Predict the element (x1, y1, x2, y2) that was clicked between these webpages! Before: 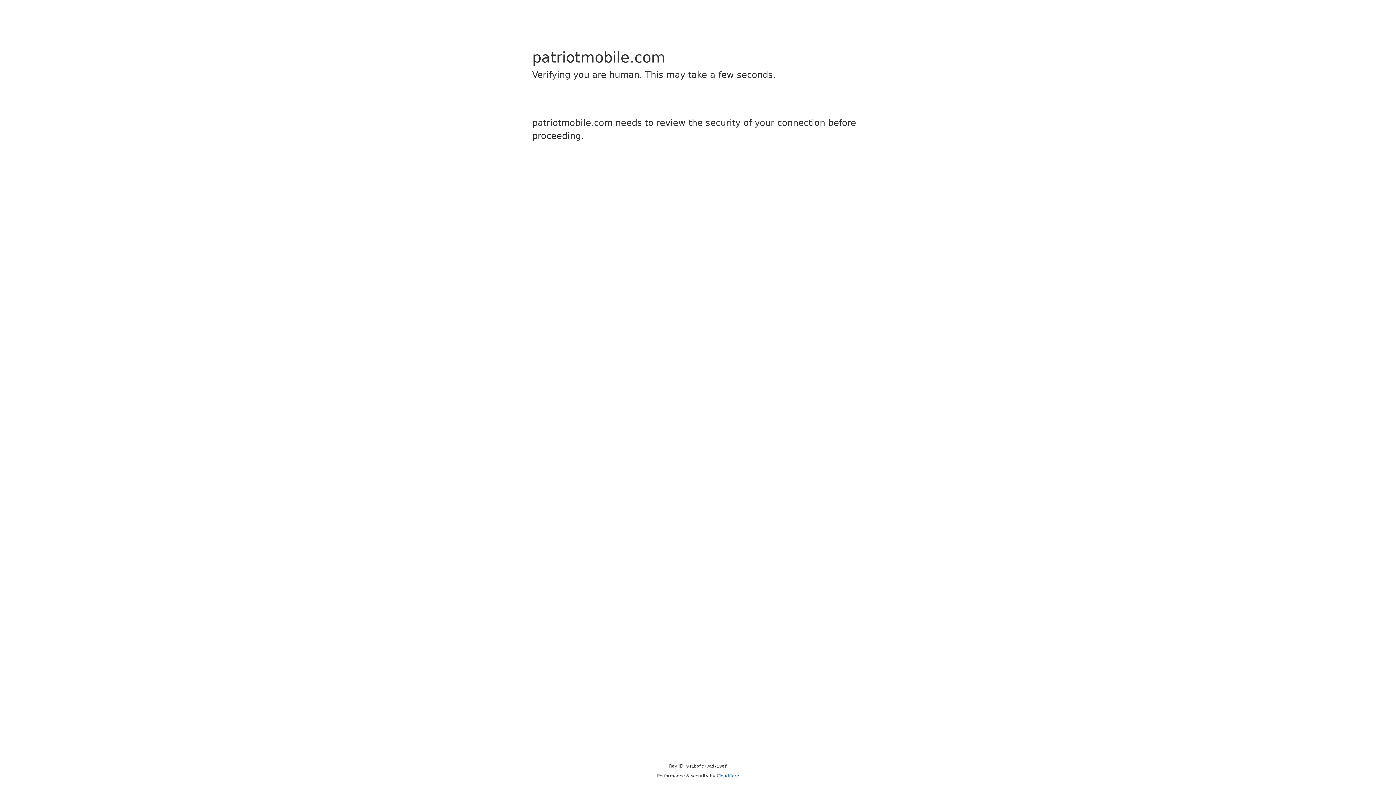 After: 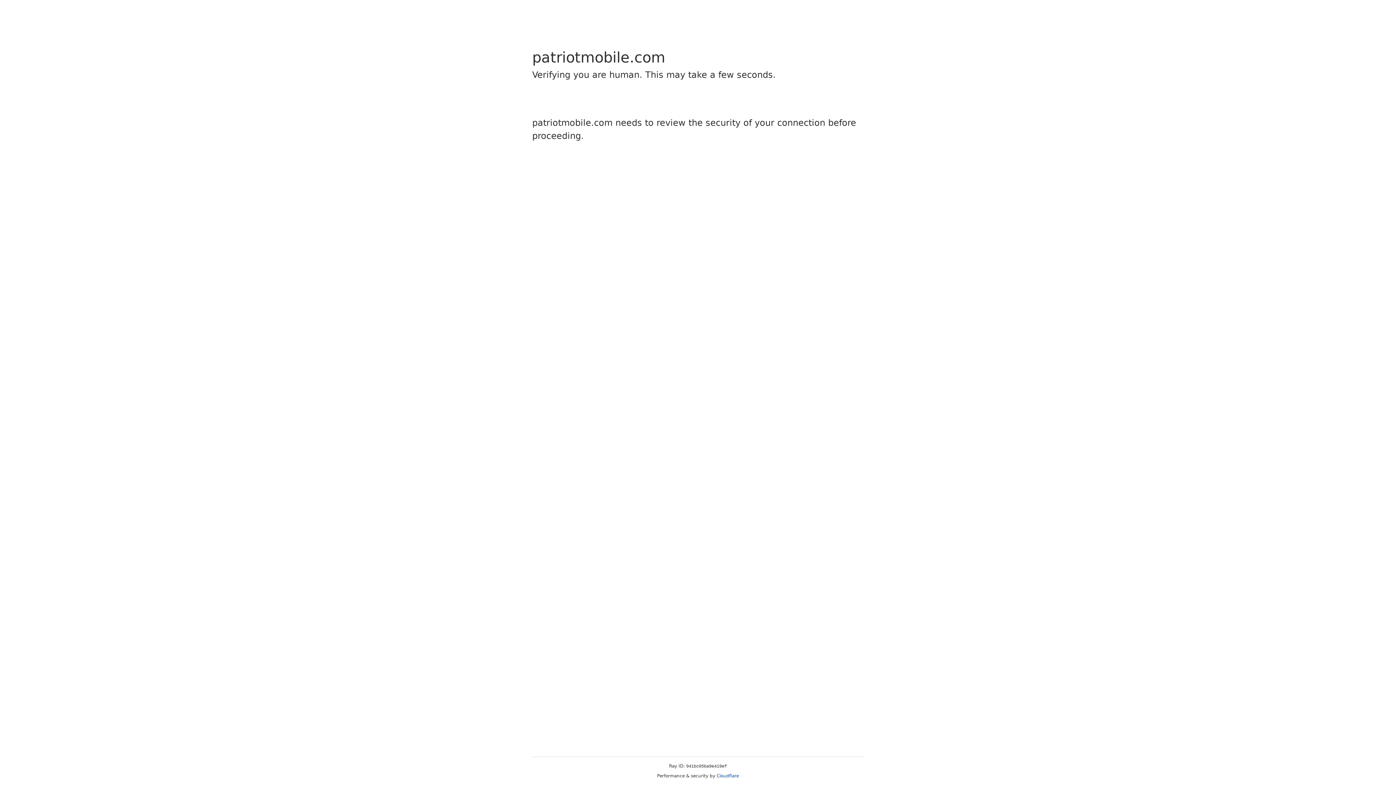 Action: label: Cloudflare bbox: (716, 773, 739, 778)